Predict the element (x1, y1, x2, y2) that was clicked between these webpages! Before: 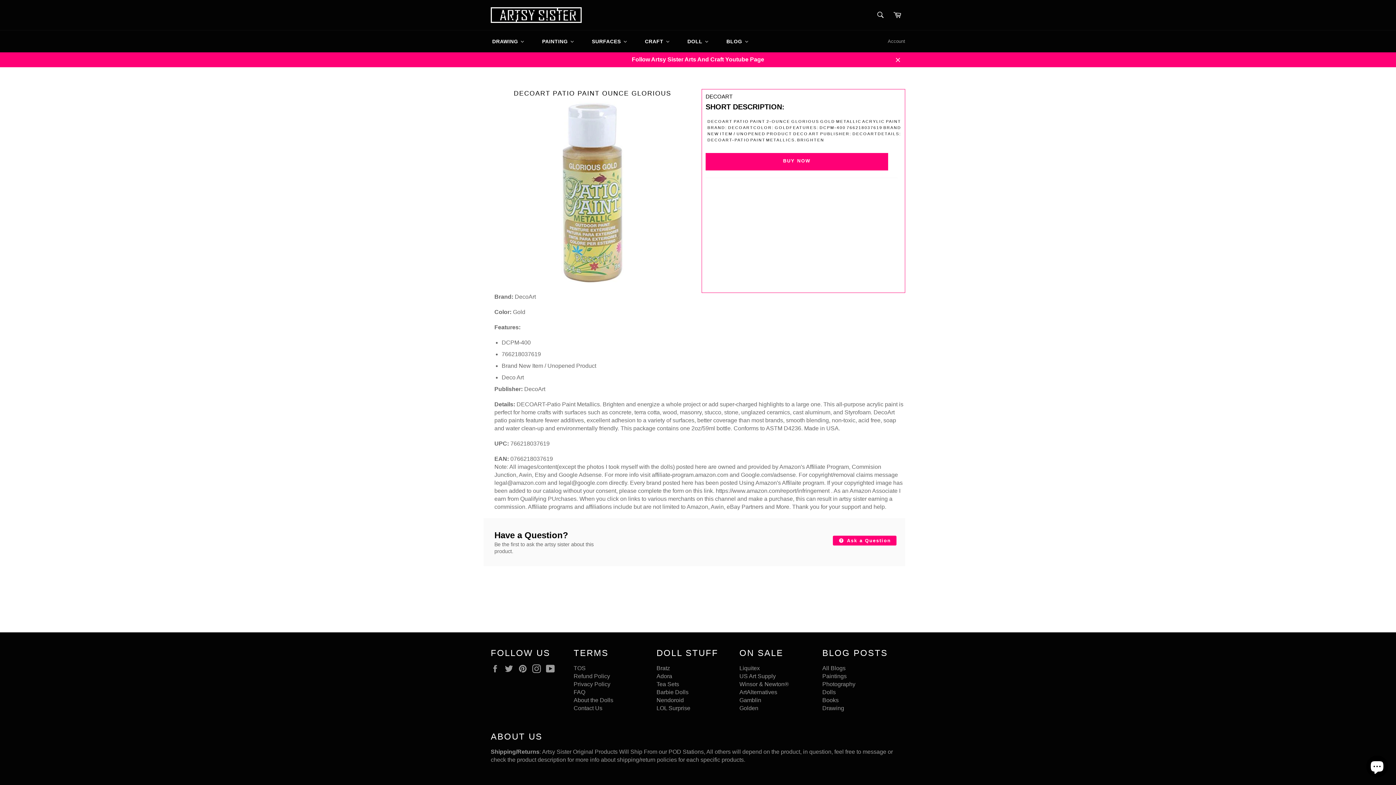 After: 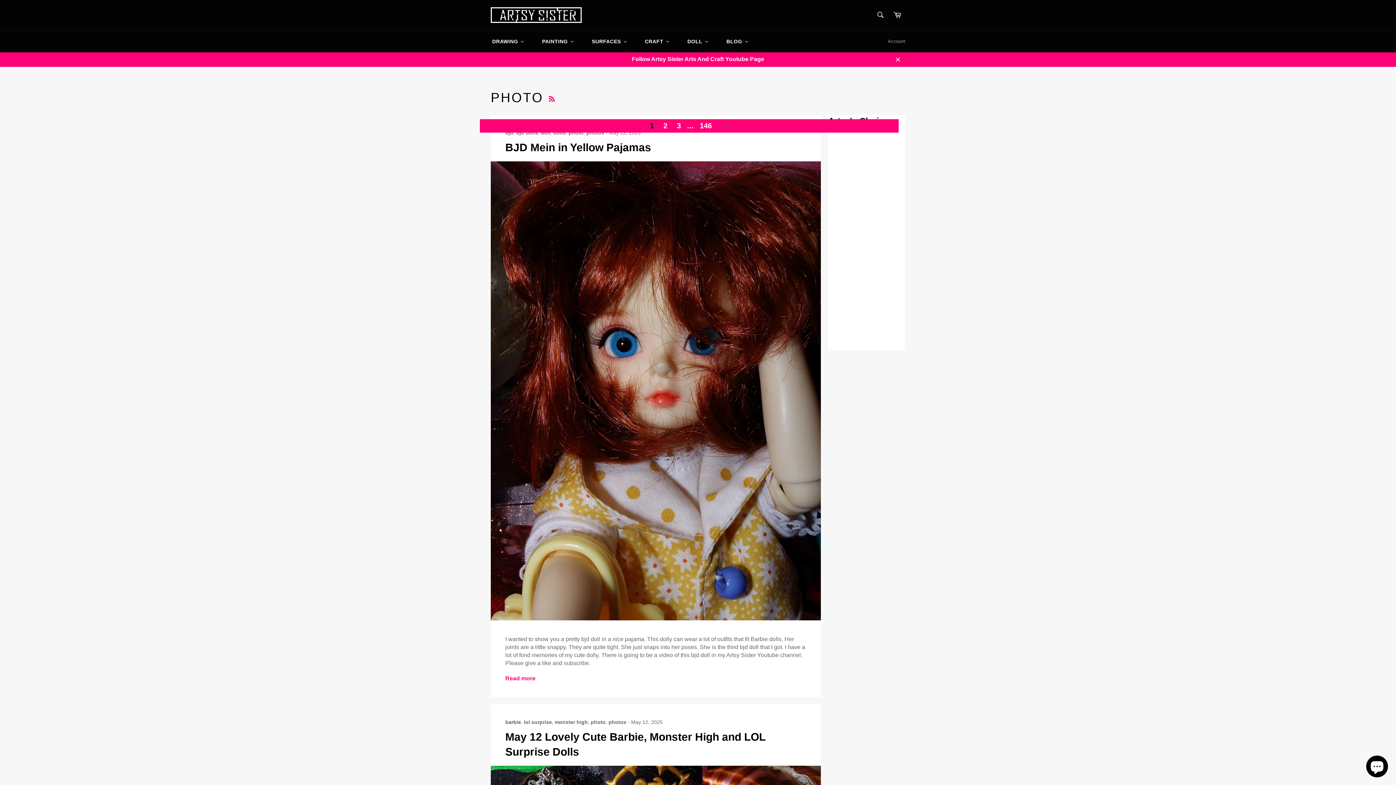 Action: label: Photography bbox: (822, 681, 855, 687)